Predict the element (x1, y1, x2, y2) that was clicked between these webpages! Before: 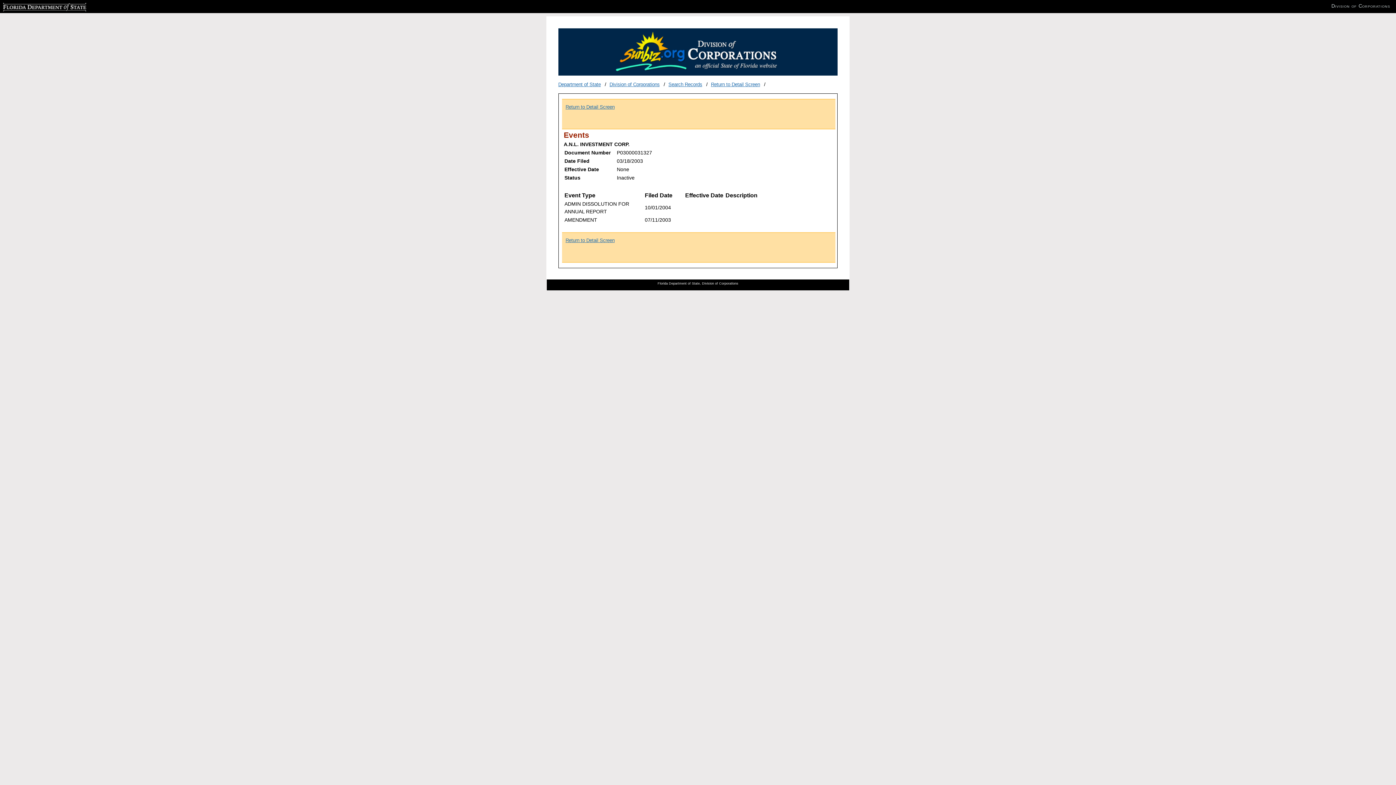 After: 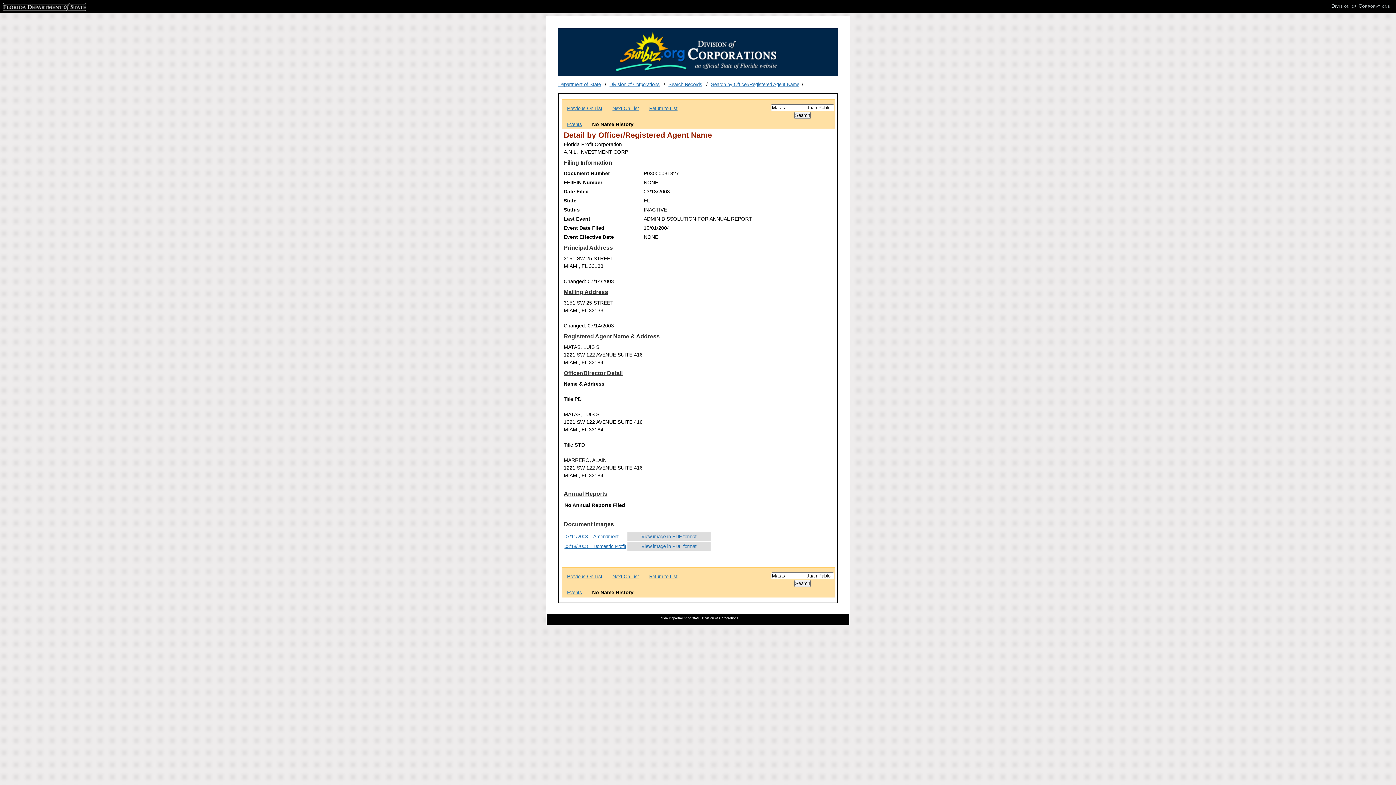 Action: bbox: (711, 81, 760, 87) label: Return to Detail Screen